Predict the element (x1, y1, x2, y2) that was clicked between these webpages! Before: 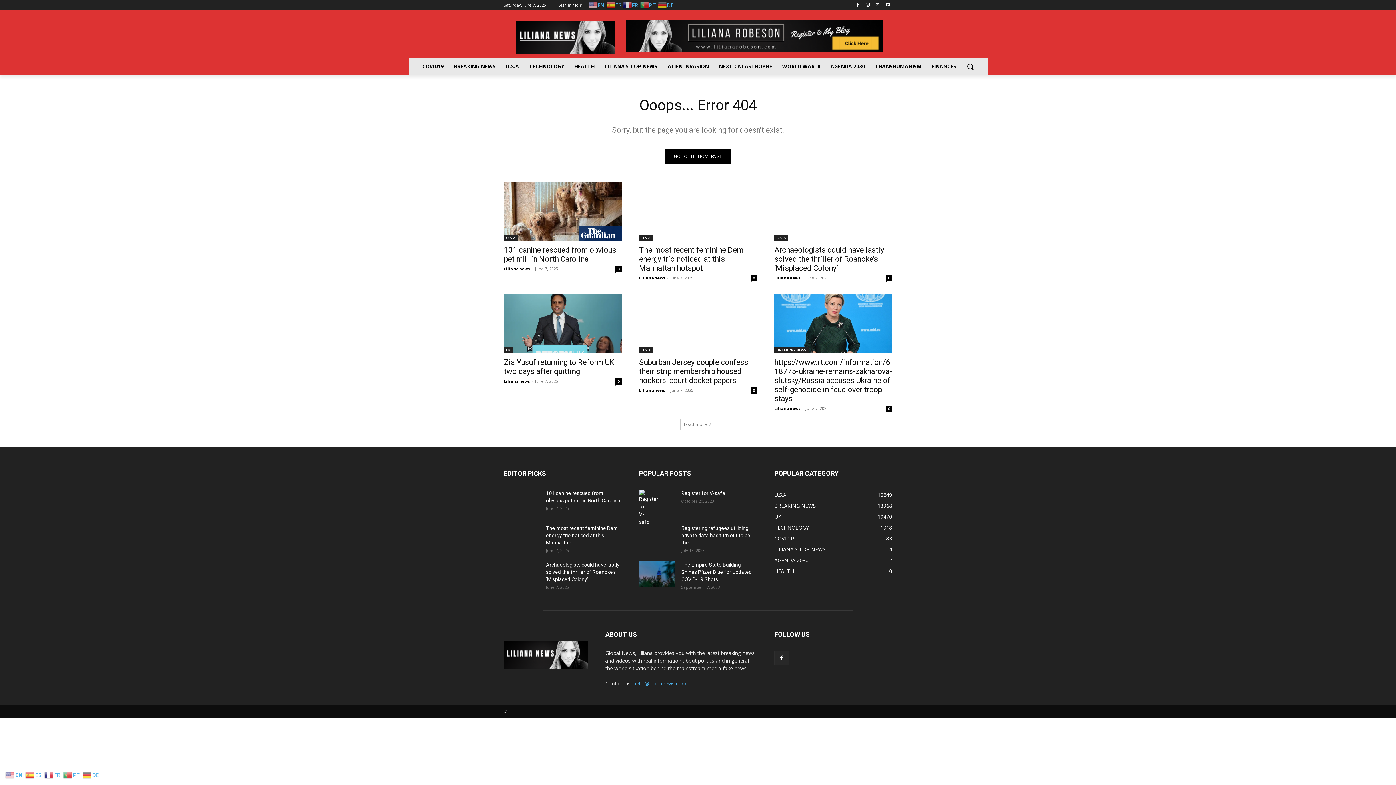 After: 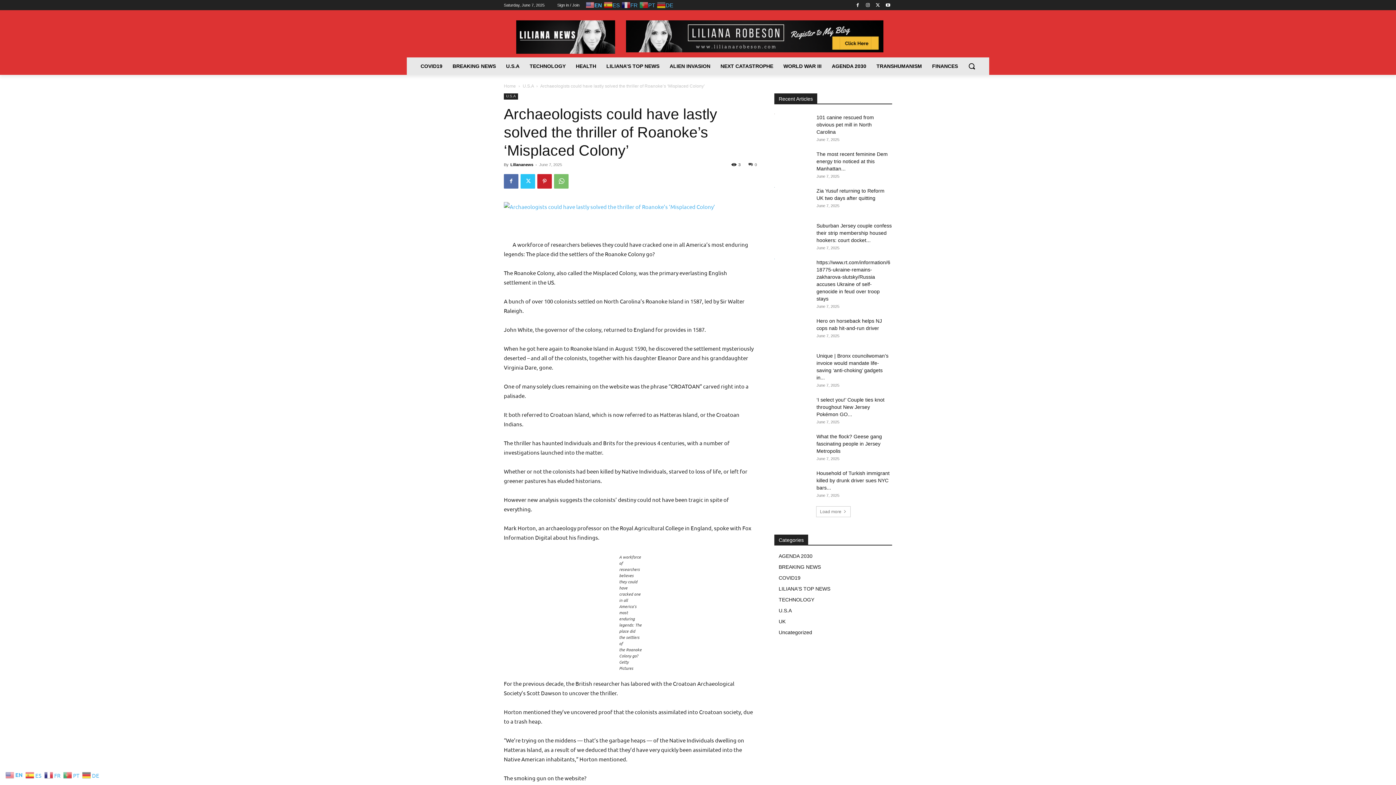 Action: bbox: (774, 182, 892, 240)